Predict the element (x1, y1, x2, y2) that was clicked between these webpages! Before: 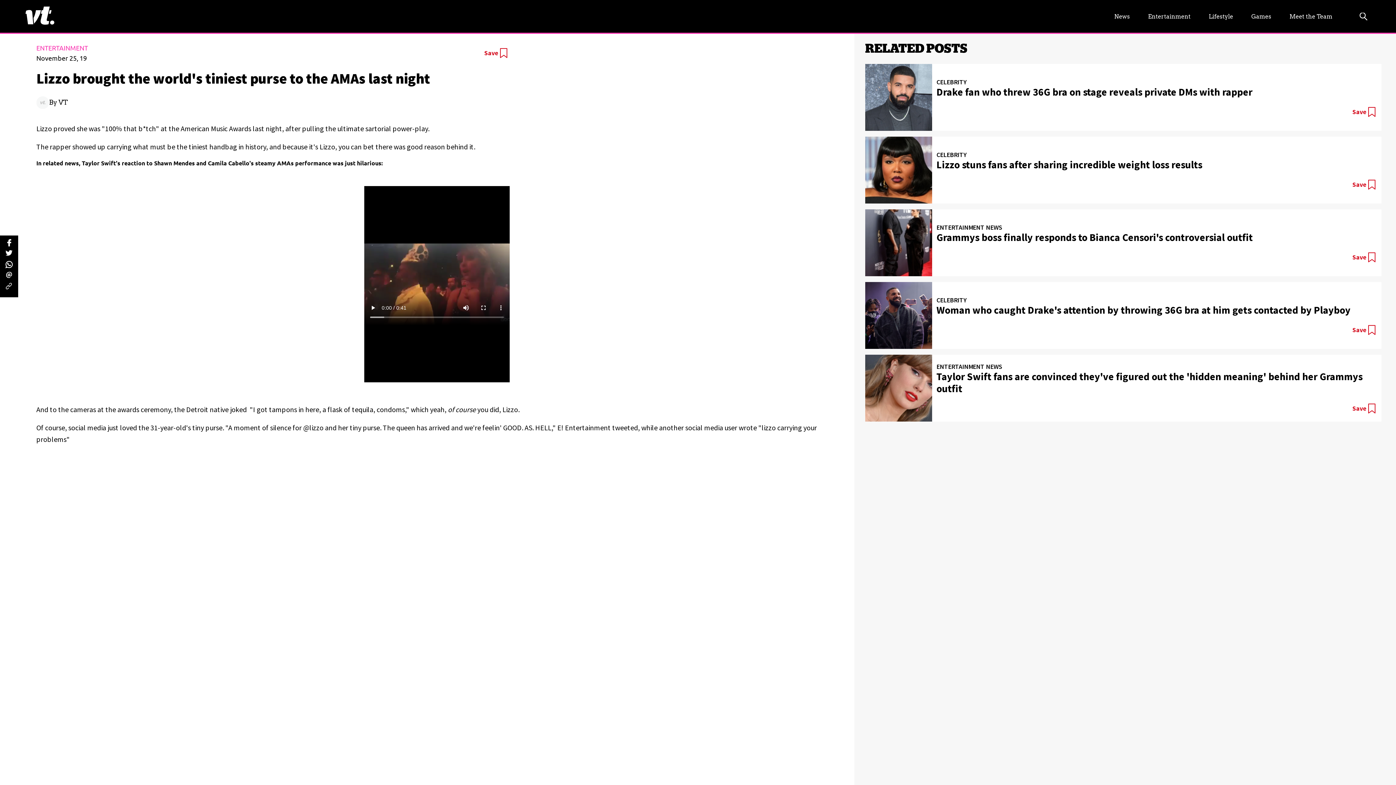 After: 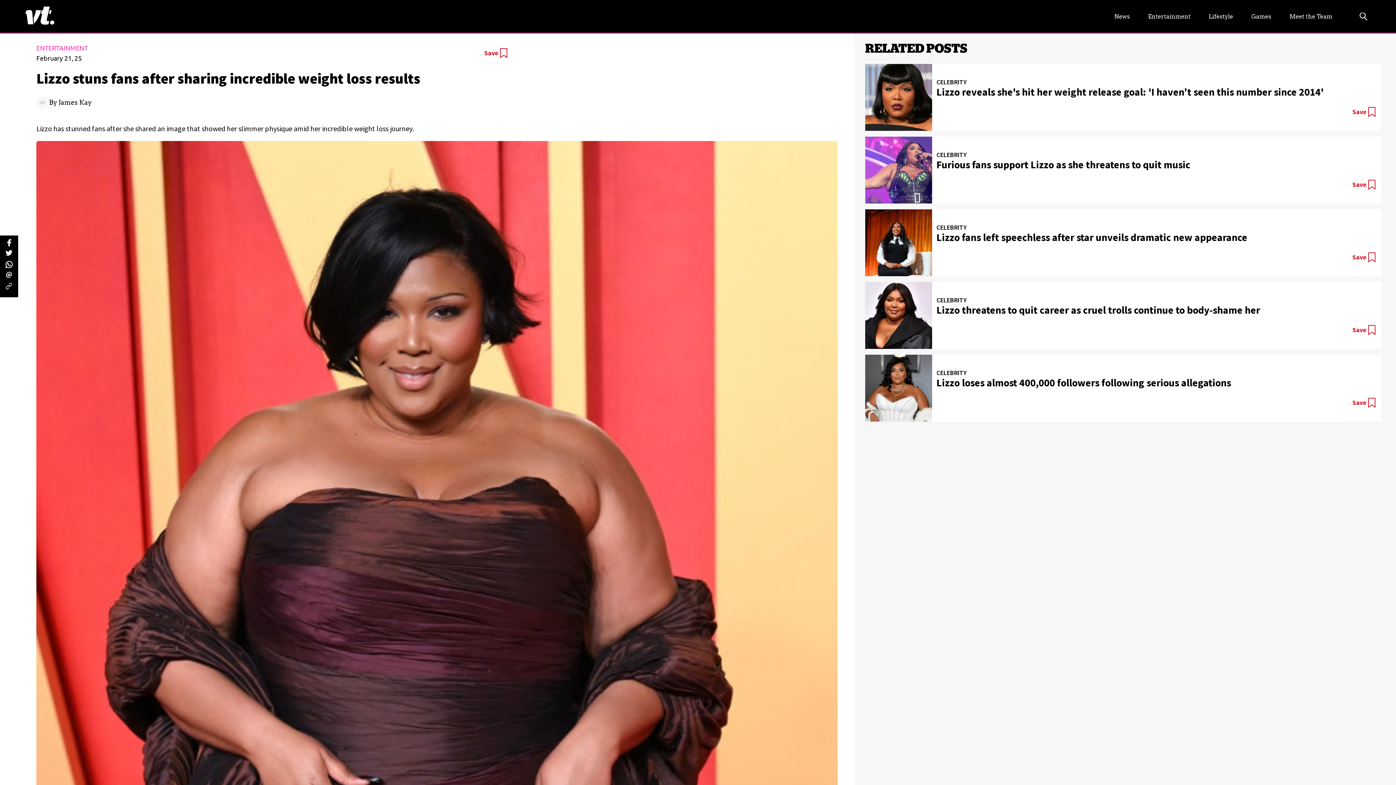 Action: label: CELEBRITY
Lizzo stuns fans after sharing incredible weight loss results

Save bbox: (865, 136, 1381, 203)